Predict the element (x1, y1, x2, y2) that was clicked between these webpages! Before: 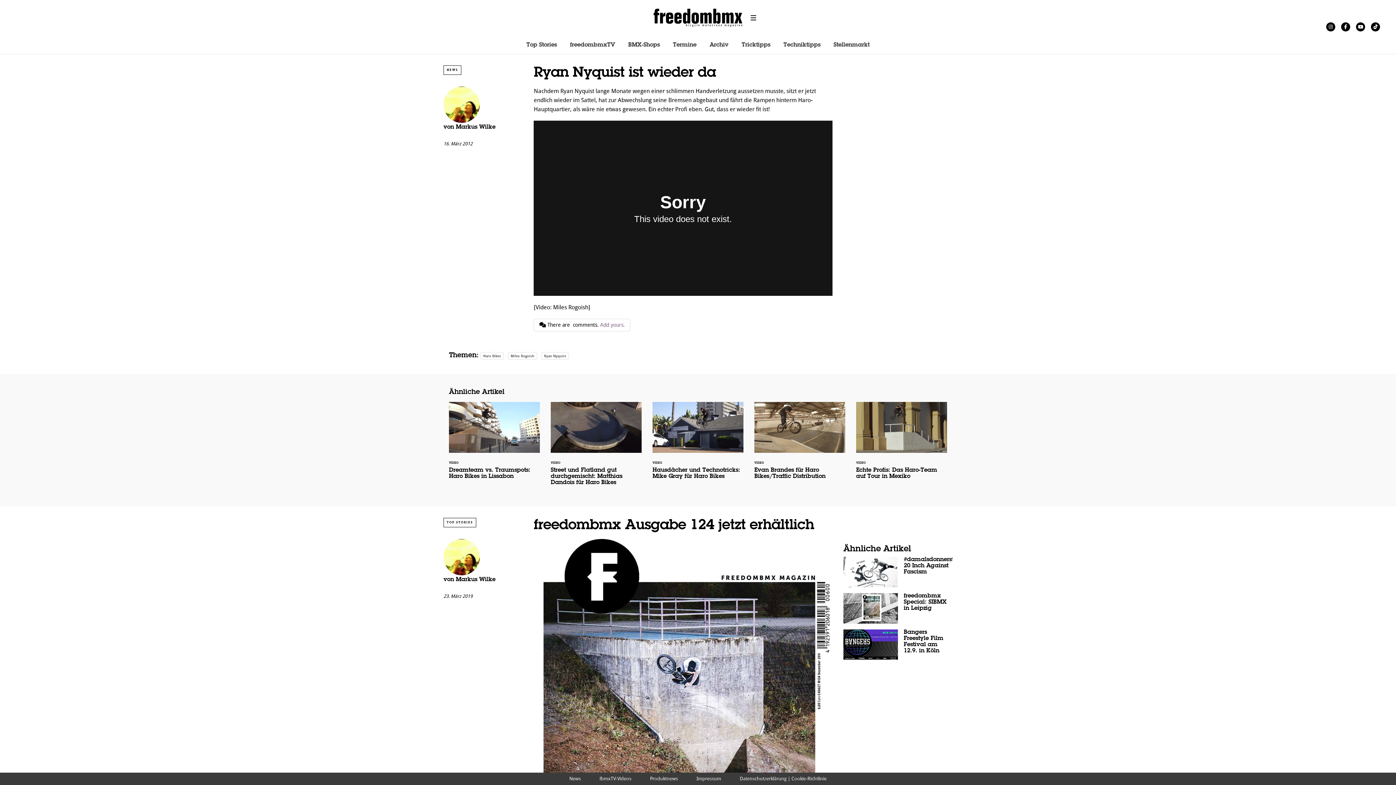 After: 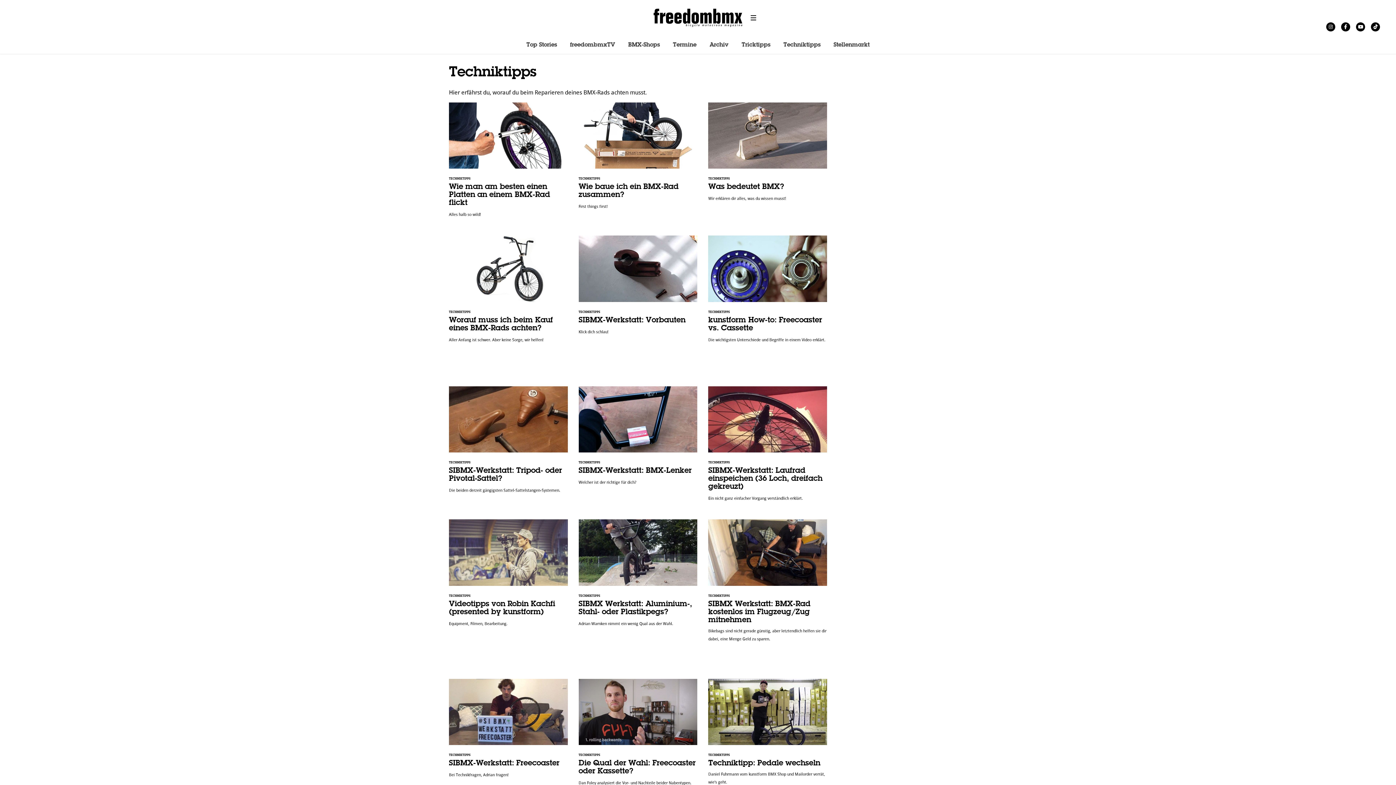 Action: bbox: (783, 41, 820, 48) label: Techniktipps